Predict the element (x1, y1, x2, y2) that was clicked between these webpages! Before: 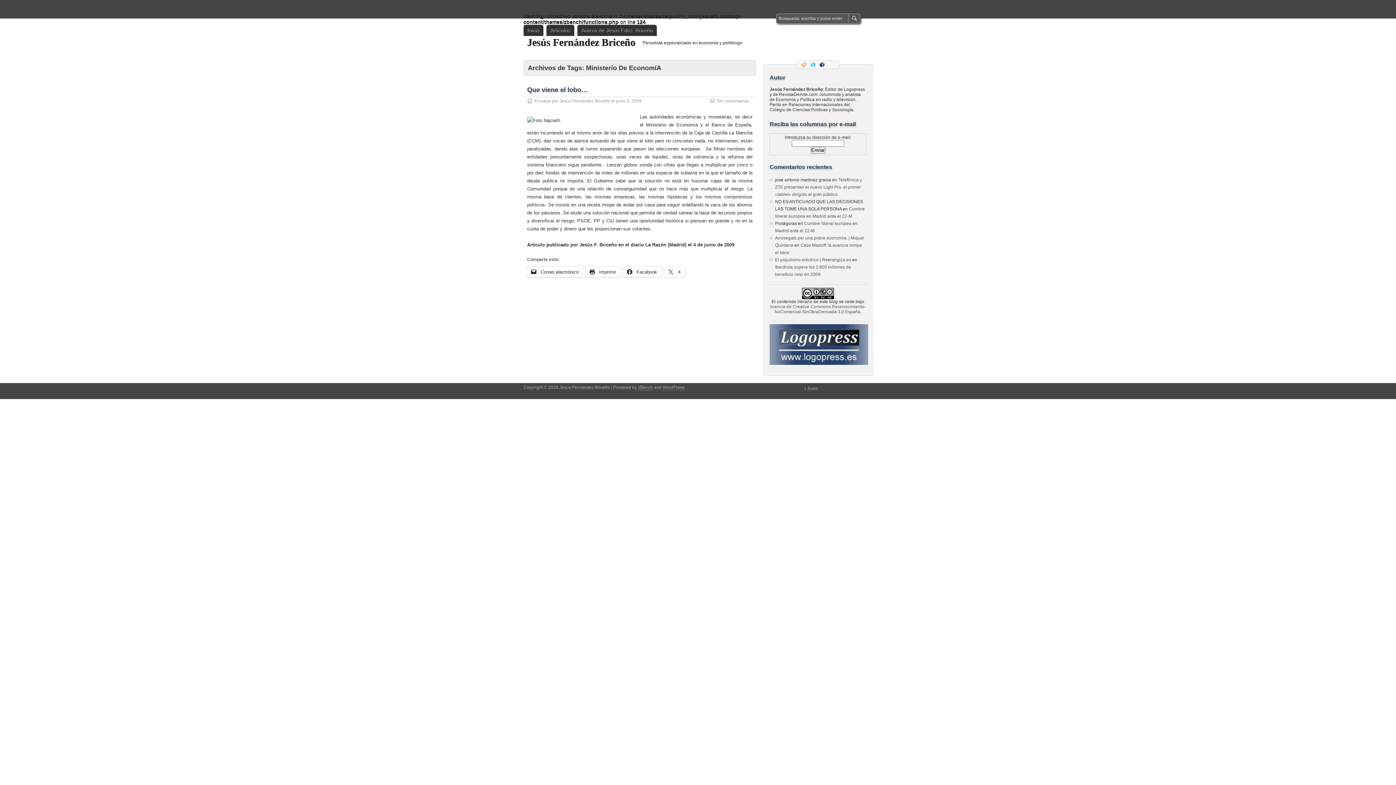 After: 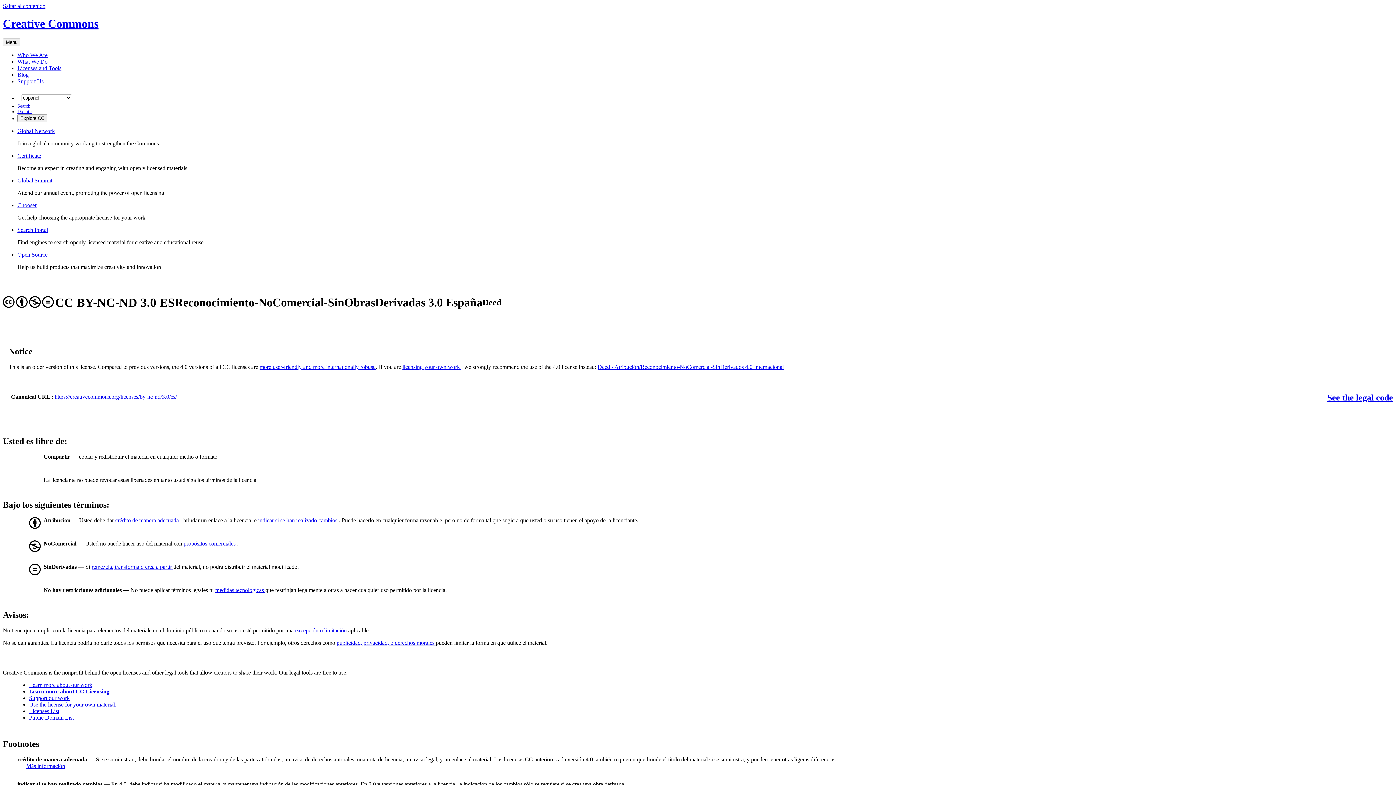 Action: bbox: (802, 295, 834, 300)